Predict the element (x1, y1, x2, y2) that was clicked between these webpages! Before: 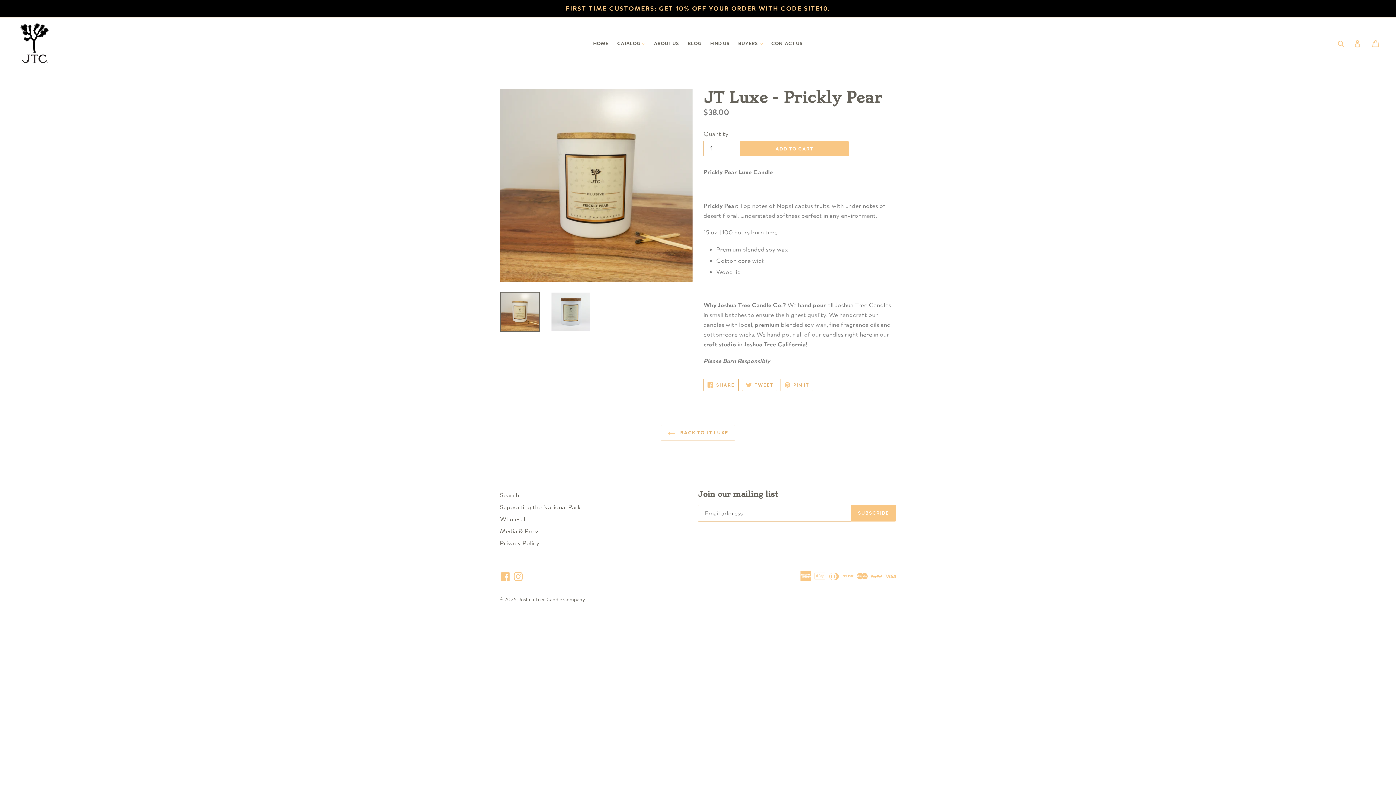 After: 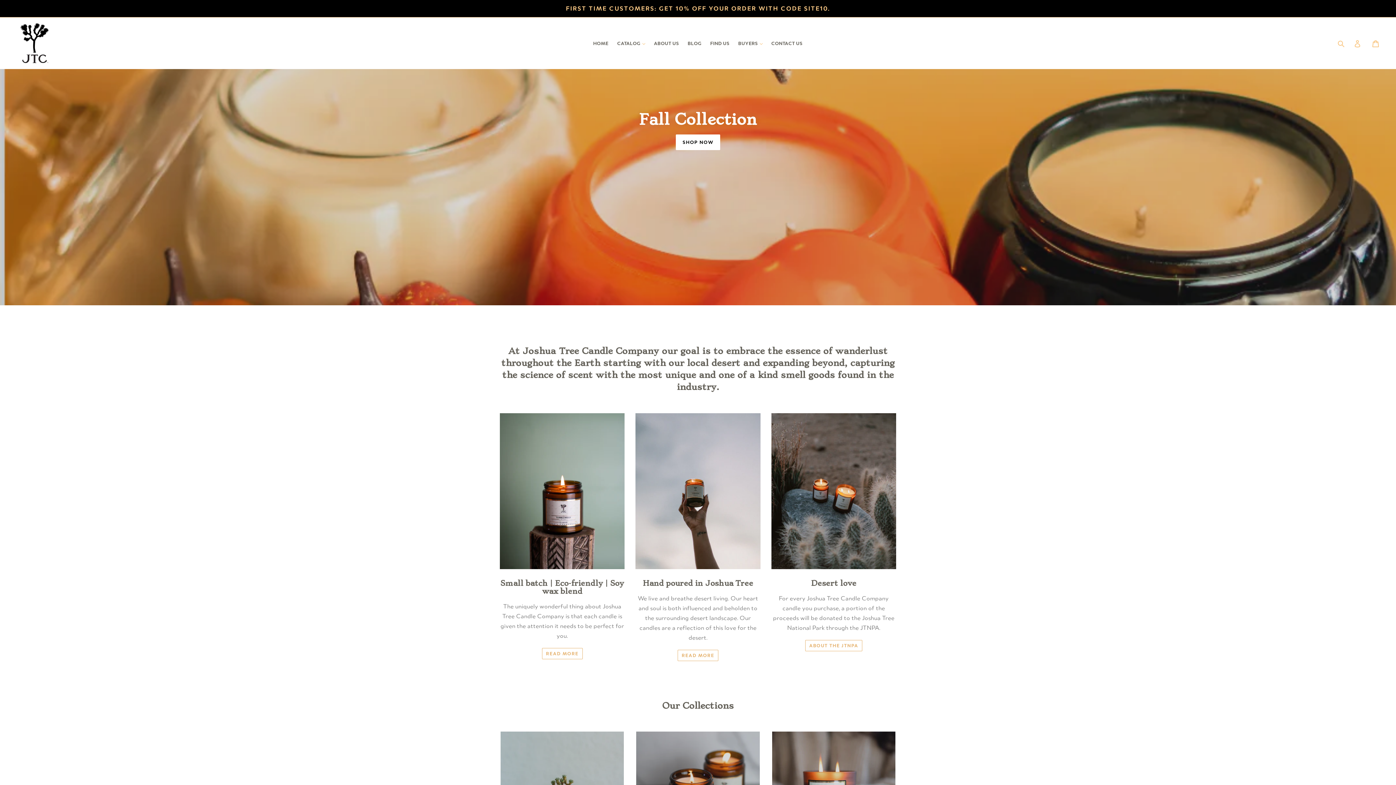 Action: bbox: (20, 22, 49, 63)